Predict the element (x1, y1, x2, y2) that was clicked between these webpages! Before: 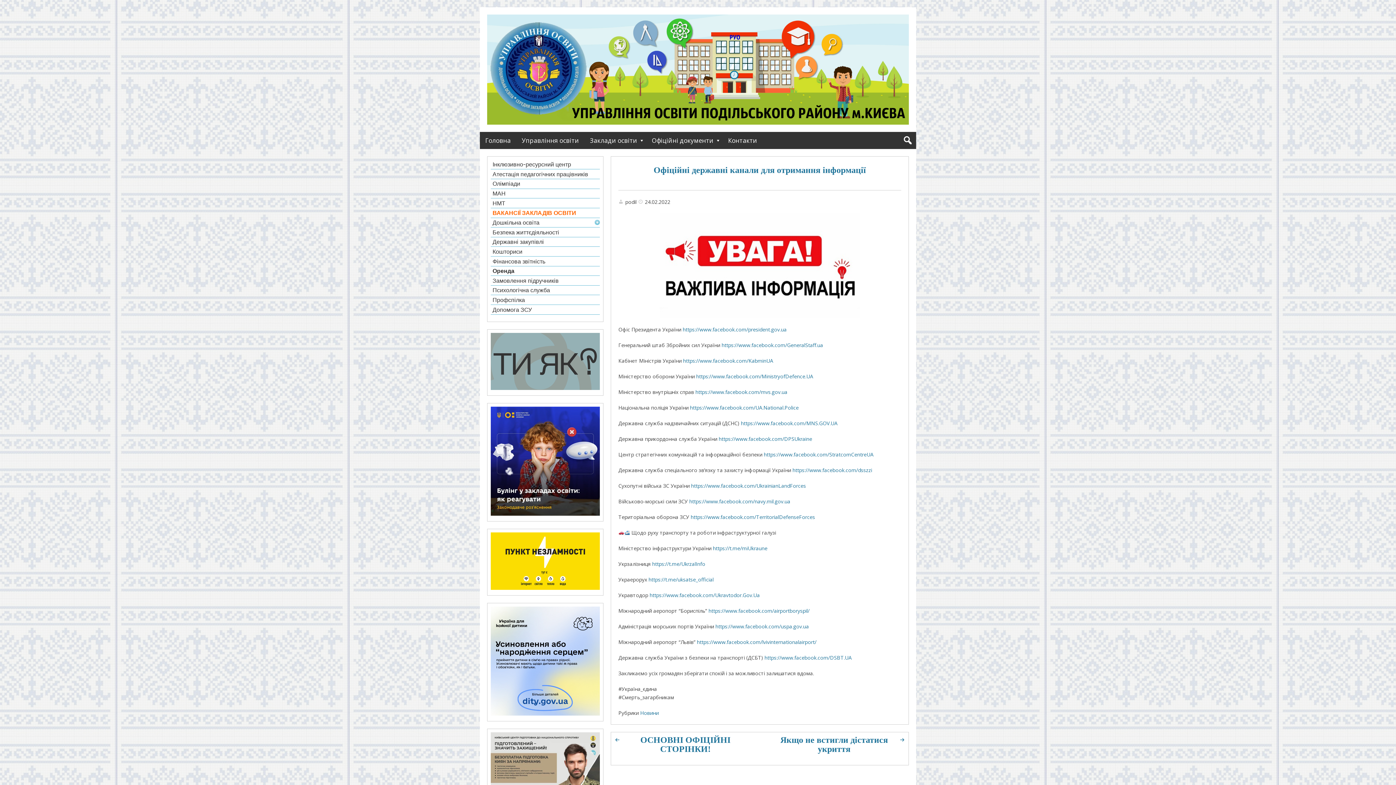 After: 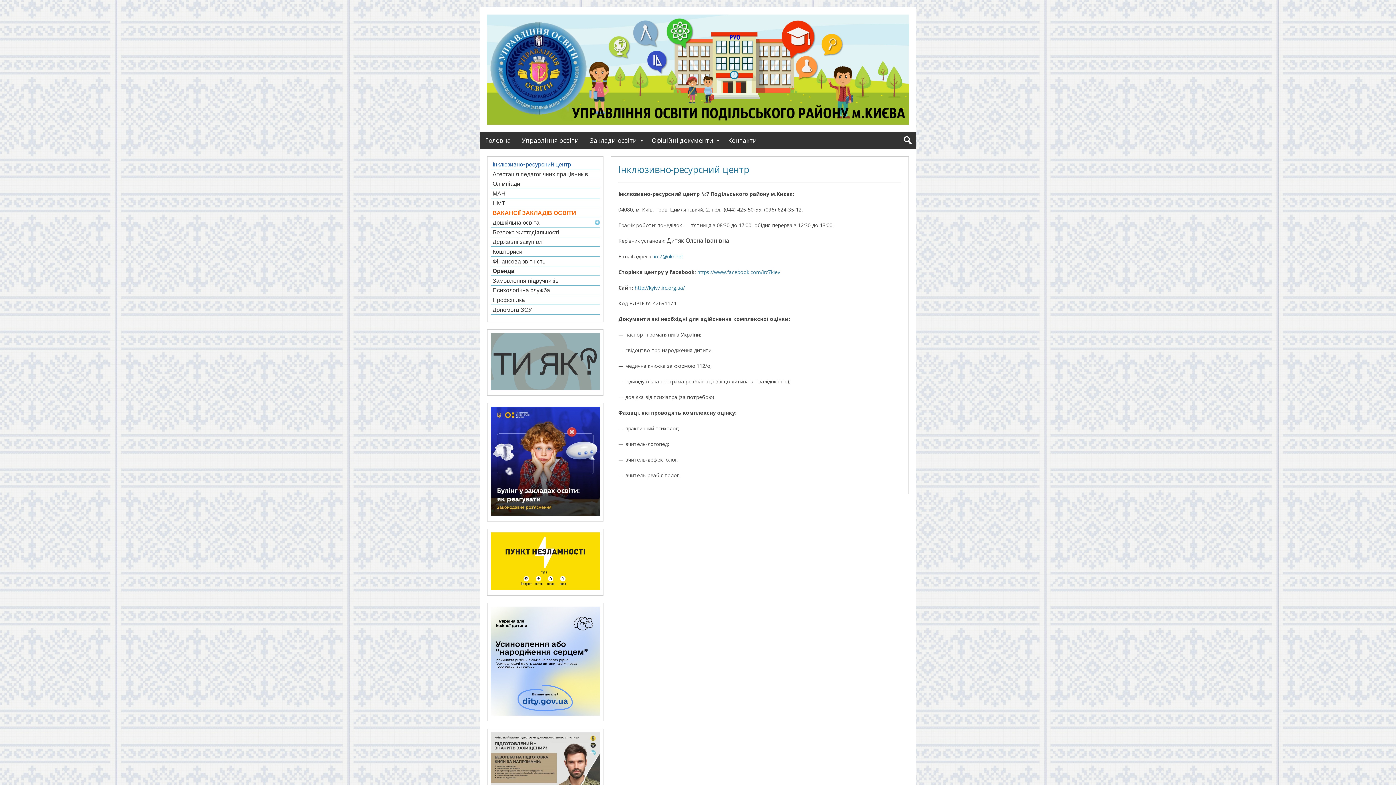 Action: label: Інклюзивно-ресурсний центр bbox: (492, 160, 592, 168)